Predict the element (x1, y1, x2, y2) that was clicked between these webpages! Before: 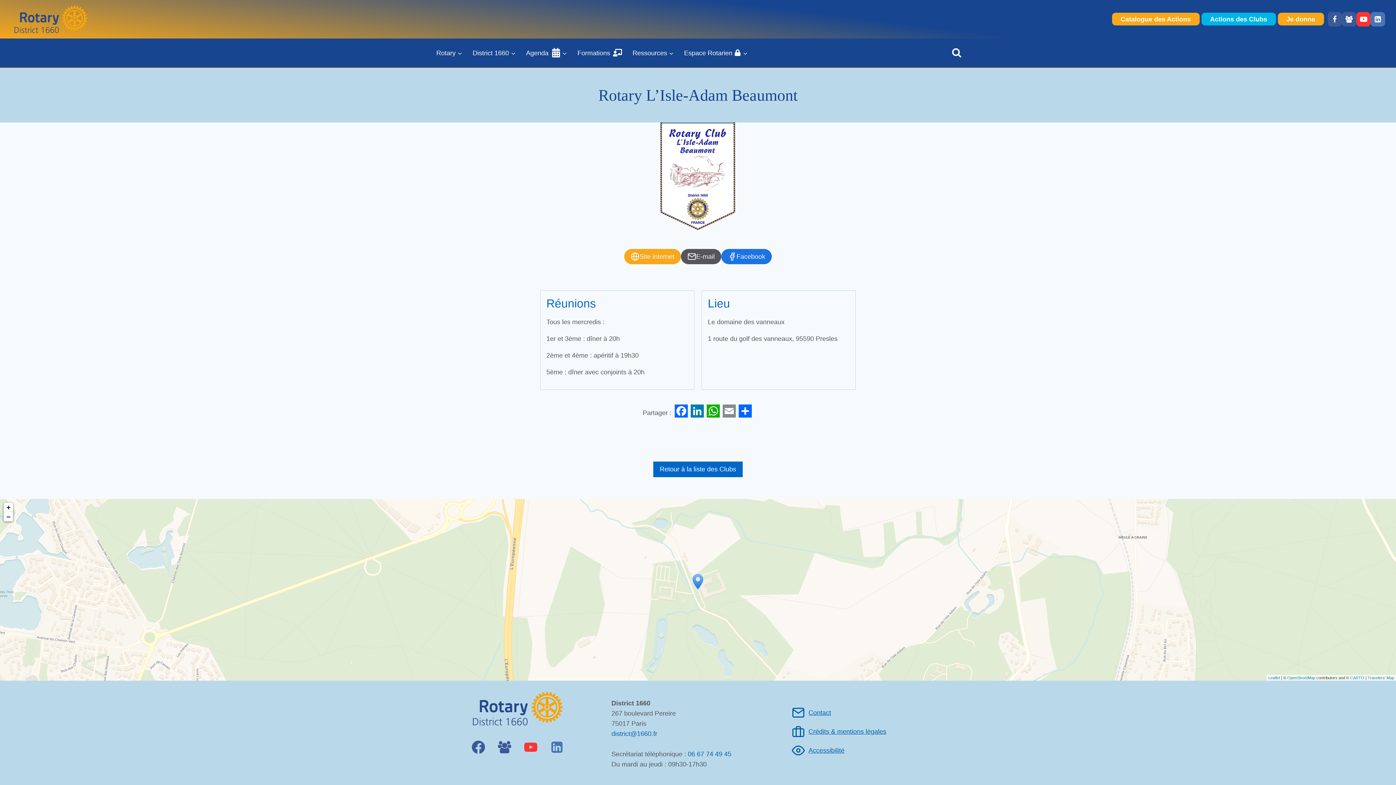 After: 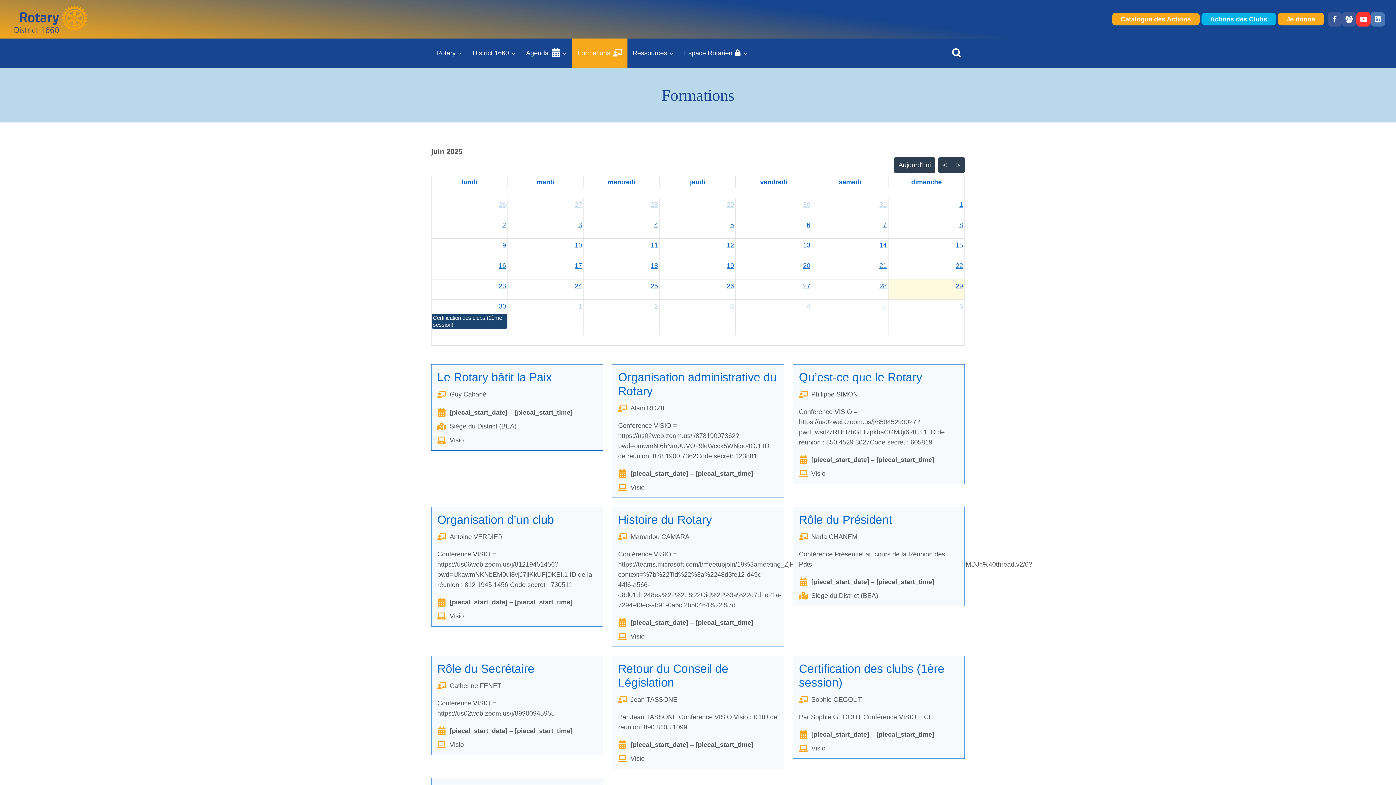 Action: label: Formations bbox: (572, 38, 627, 67)